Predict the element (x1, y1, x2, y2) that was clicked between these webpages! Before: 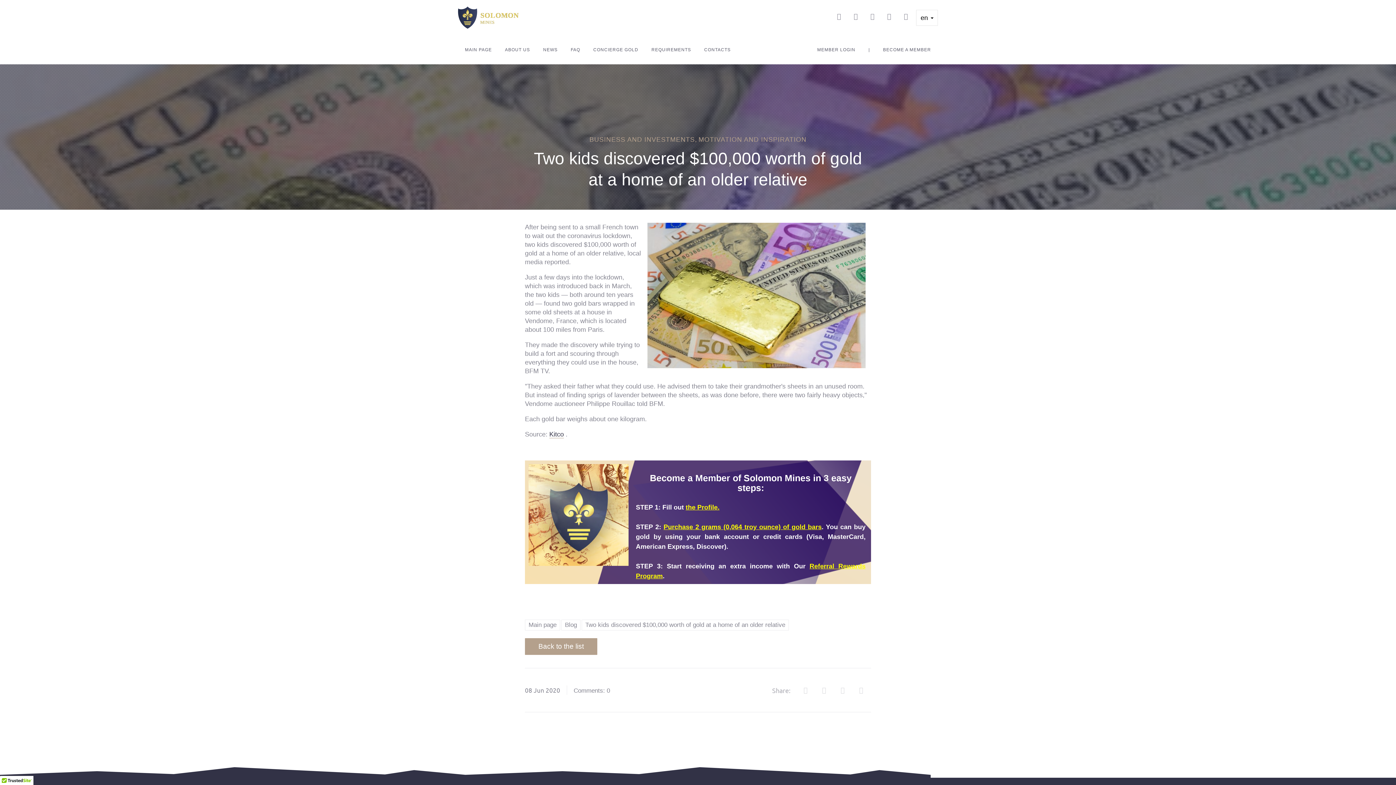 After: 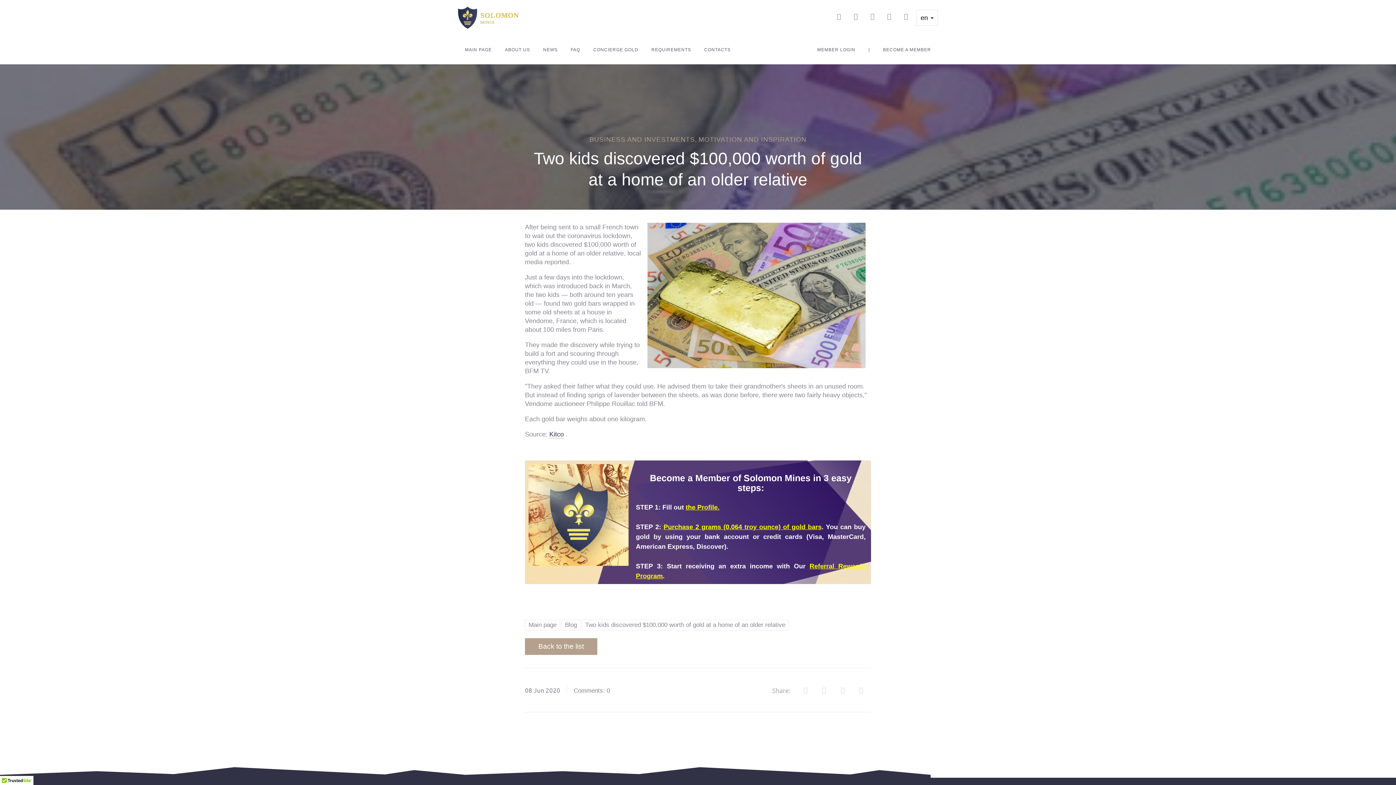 Action: label: the Profile. bbox: (685, 504, 719, 511)